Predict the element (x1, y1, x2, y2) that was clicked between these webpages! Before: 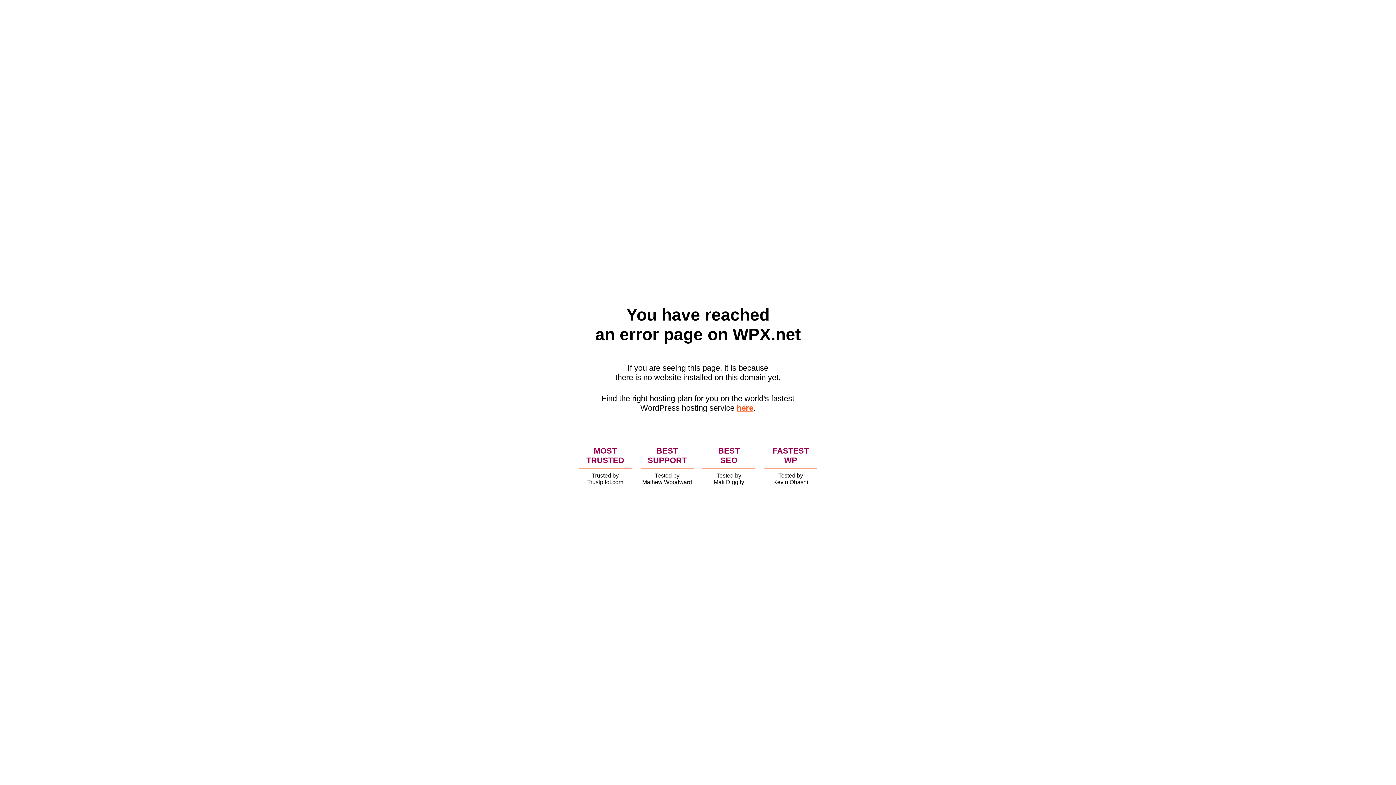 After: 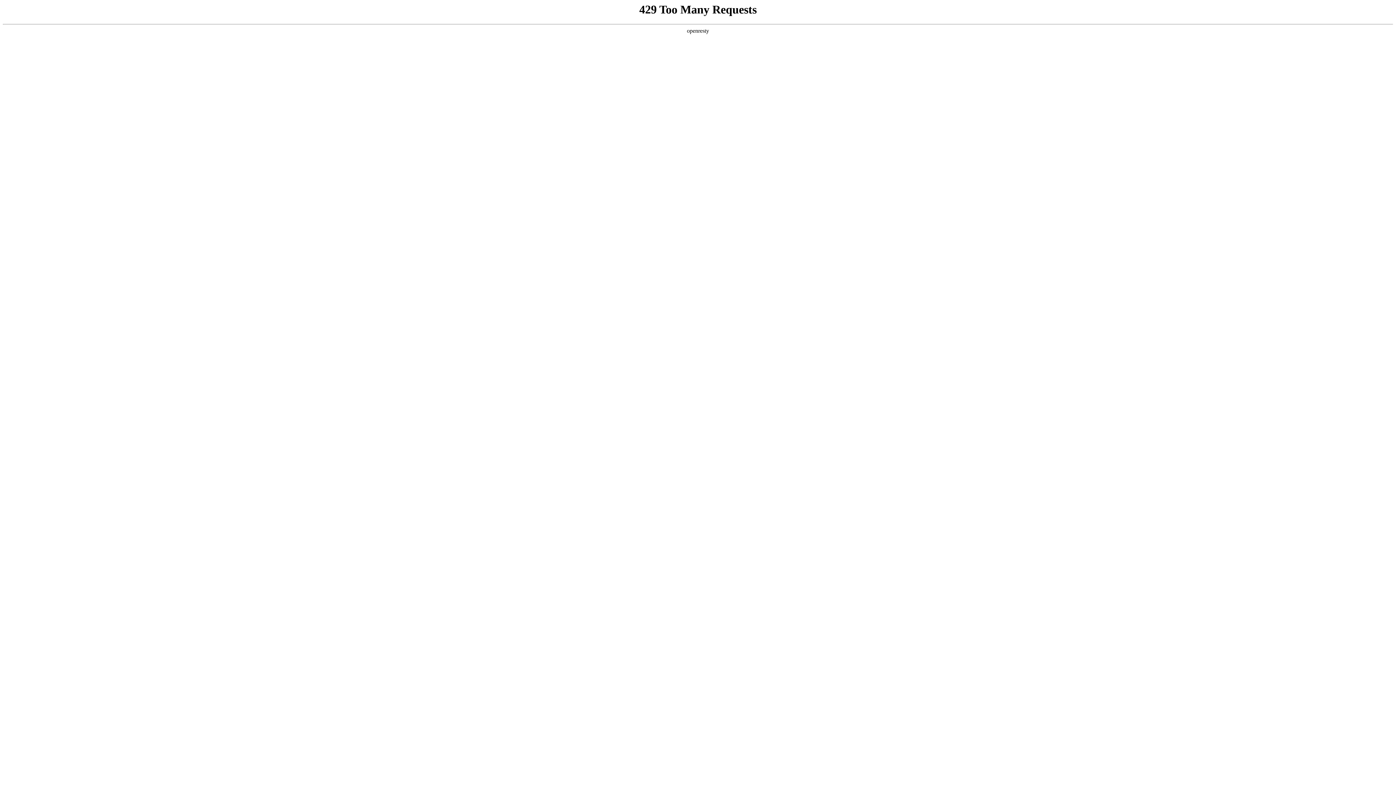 Action: bbox: (736, 403, 753, 412) label: here